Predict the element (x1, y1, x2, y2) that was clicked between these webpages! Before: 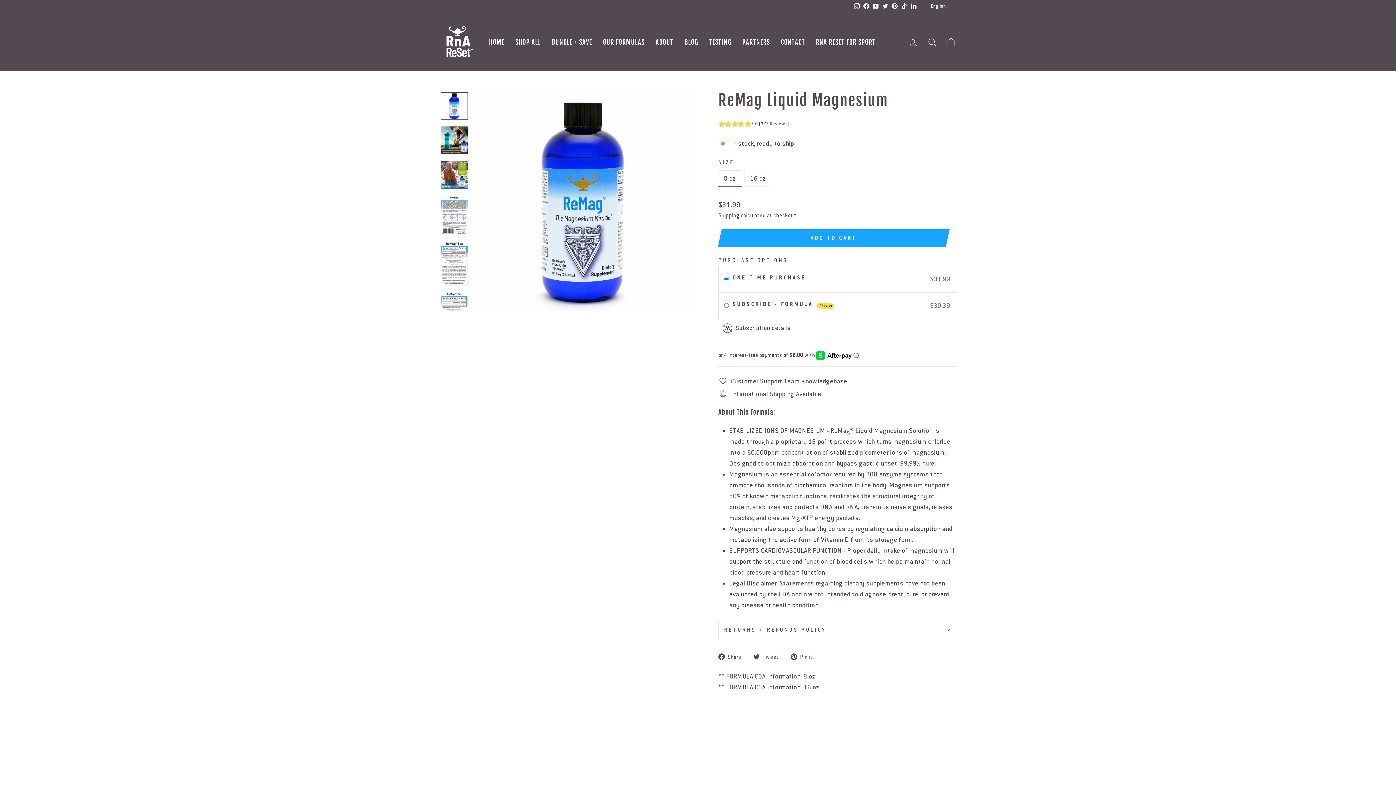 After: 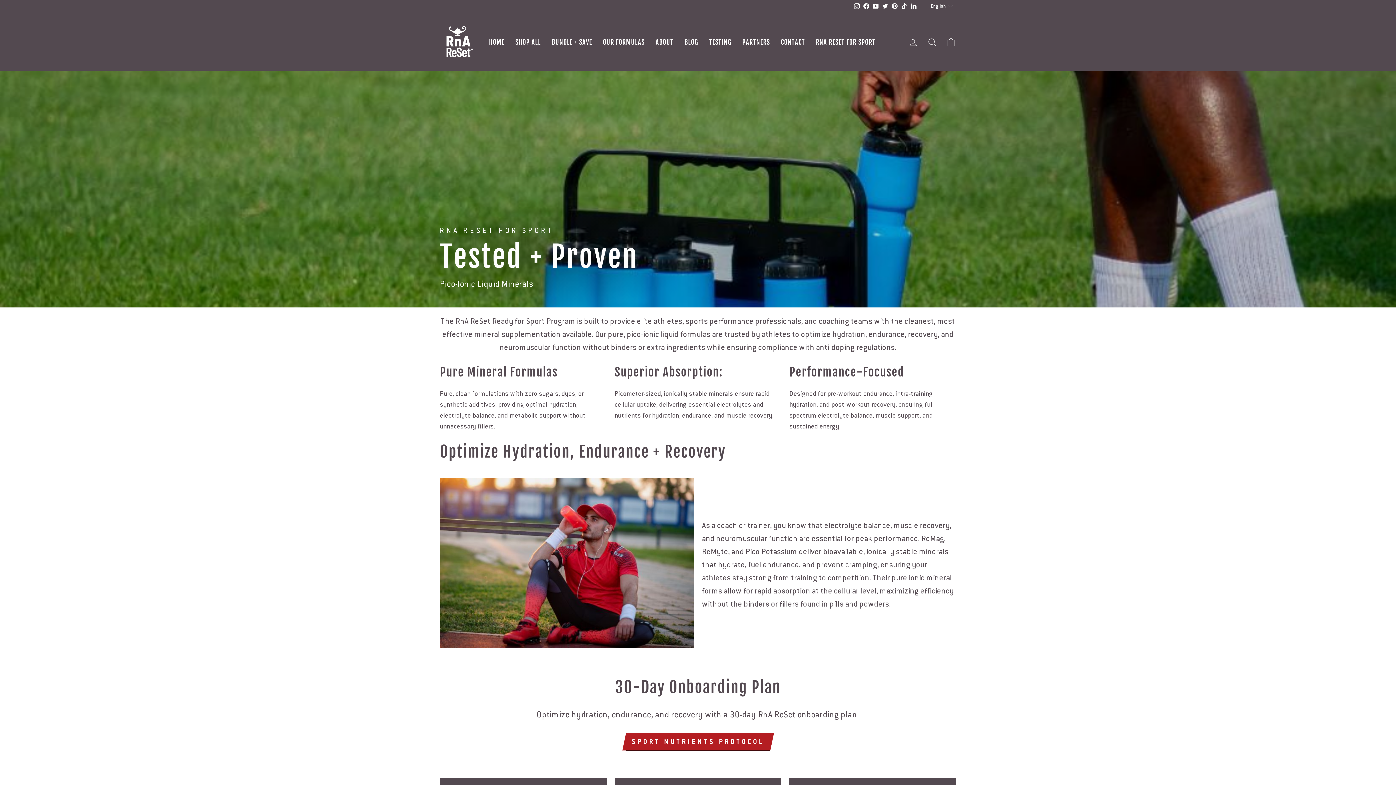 Action: bbox: (810, 35, 881, 48) label: RNA RESET FOR SPORT